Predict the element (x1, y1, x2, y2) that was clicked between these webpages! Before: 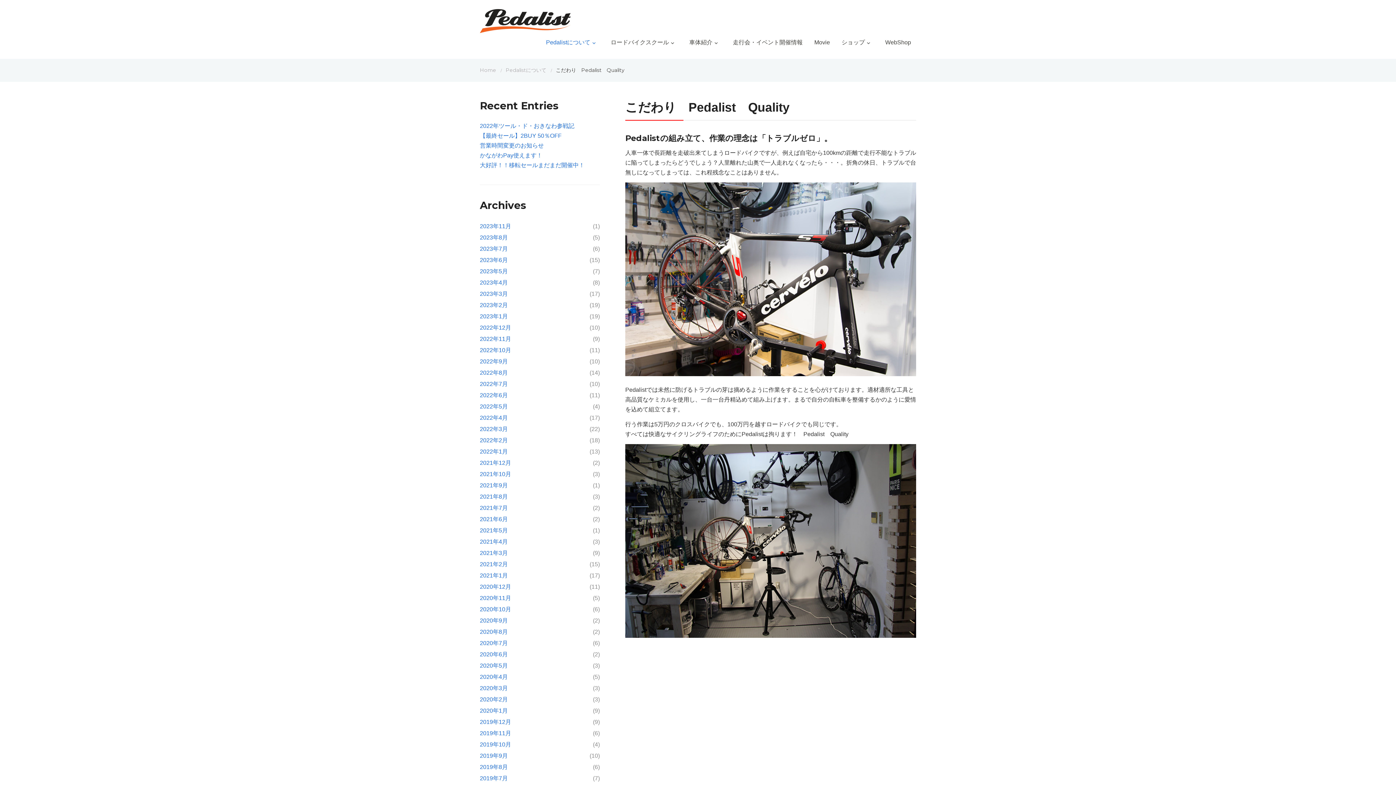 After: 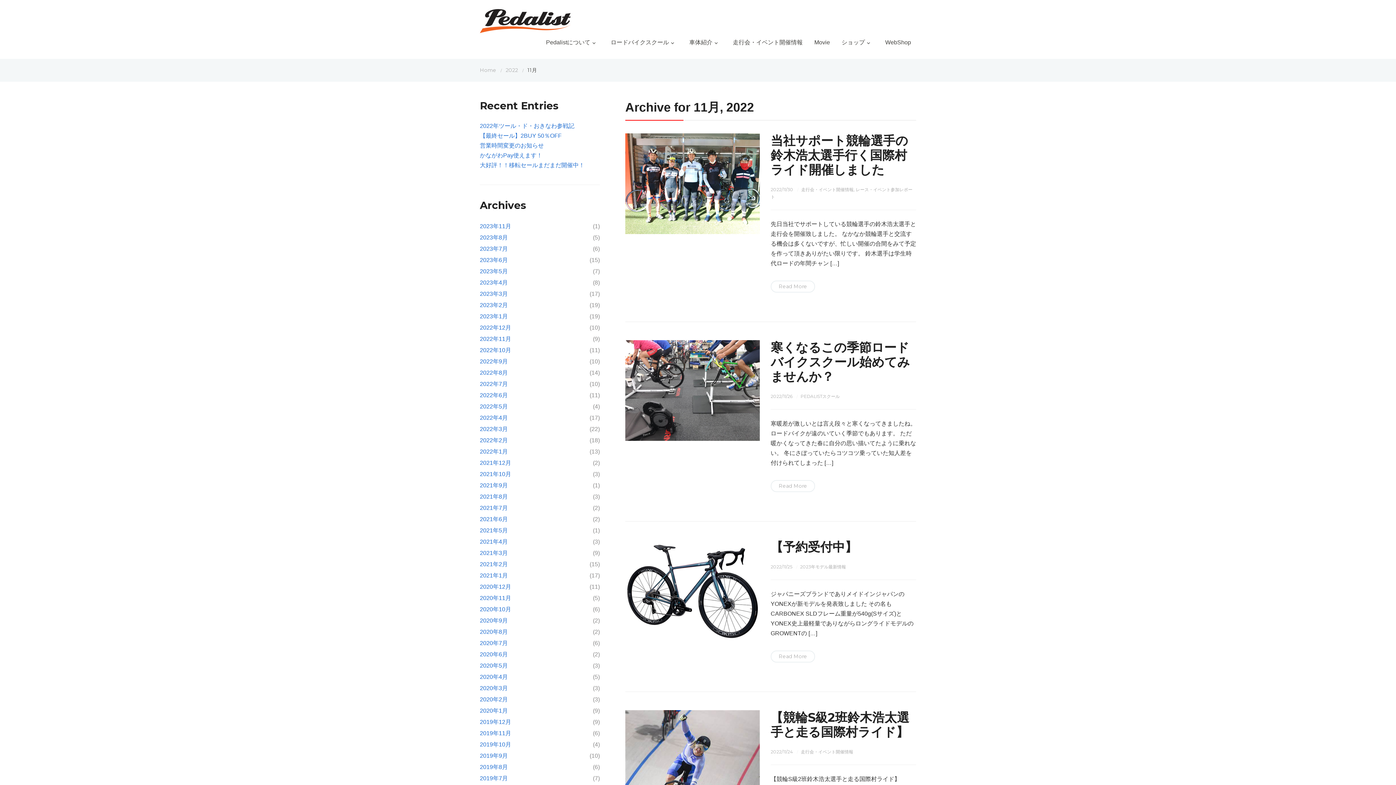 Action: label: 2022年11月 bbox: (480, 334, 511, 343)